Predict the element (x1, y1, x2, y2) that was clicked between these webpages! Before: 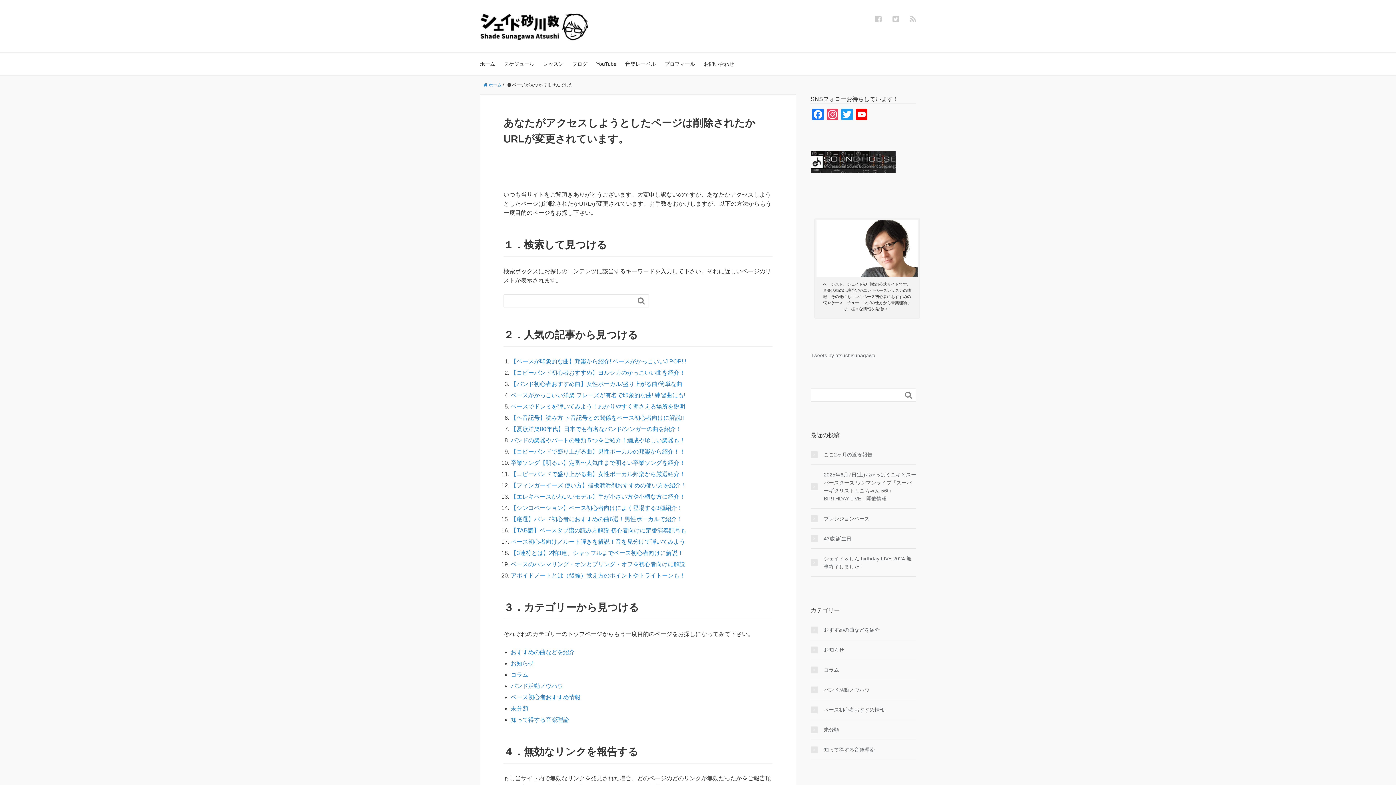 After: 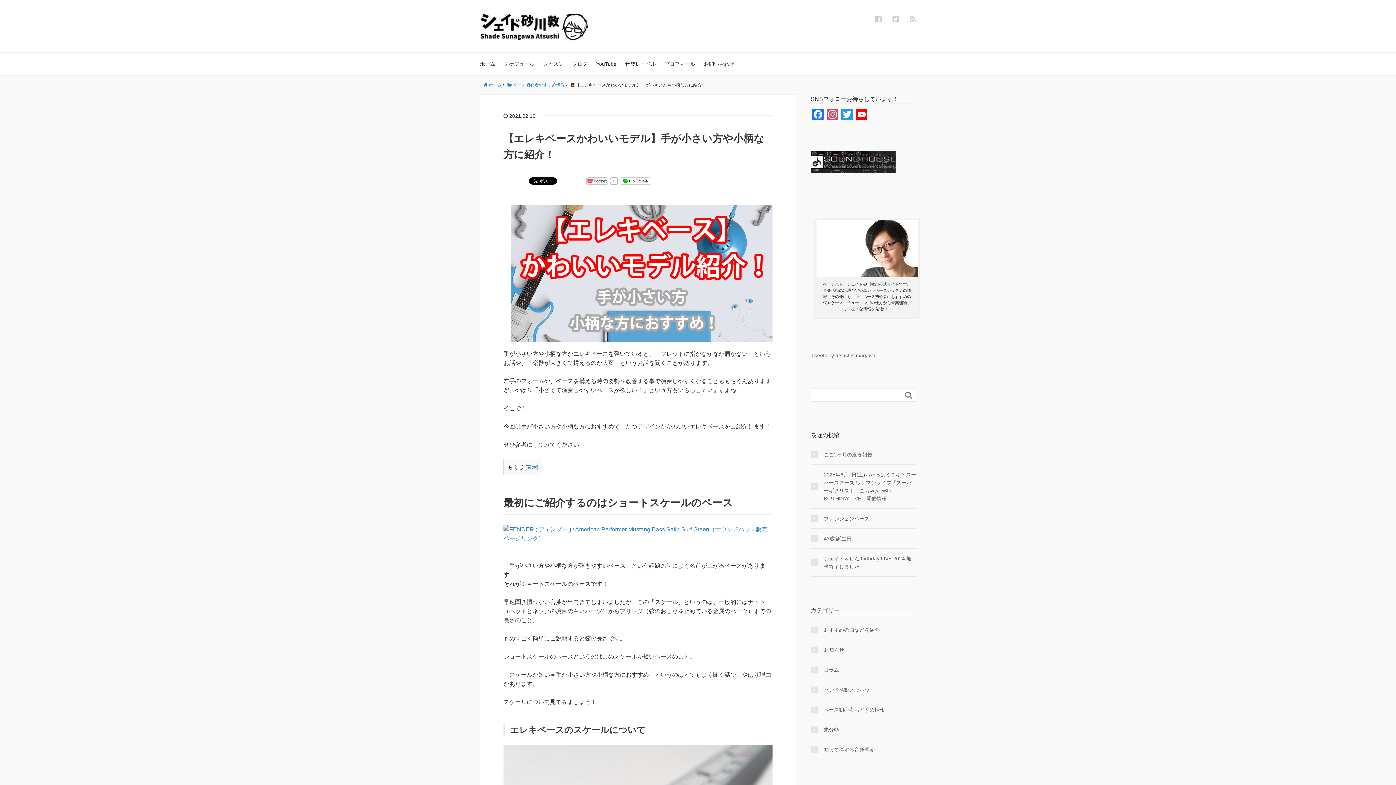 Action: label: 【エレキベースかわいいモデル】手が小さい方や小柄な方に紹介！ bbox: (510, 493, 685, 499)